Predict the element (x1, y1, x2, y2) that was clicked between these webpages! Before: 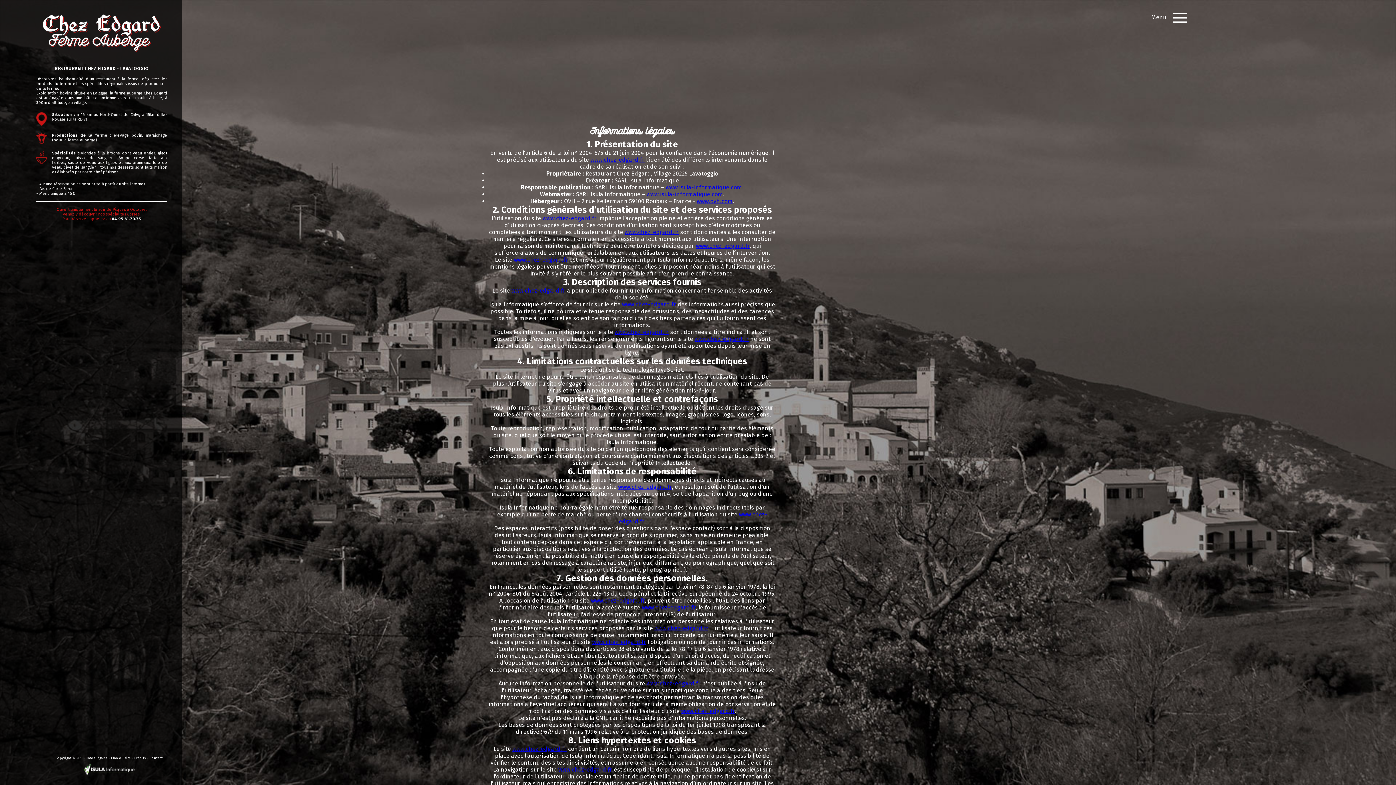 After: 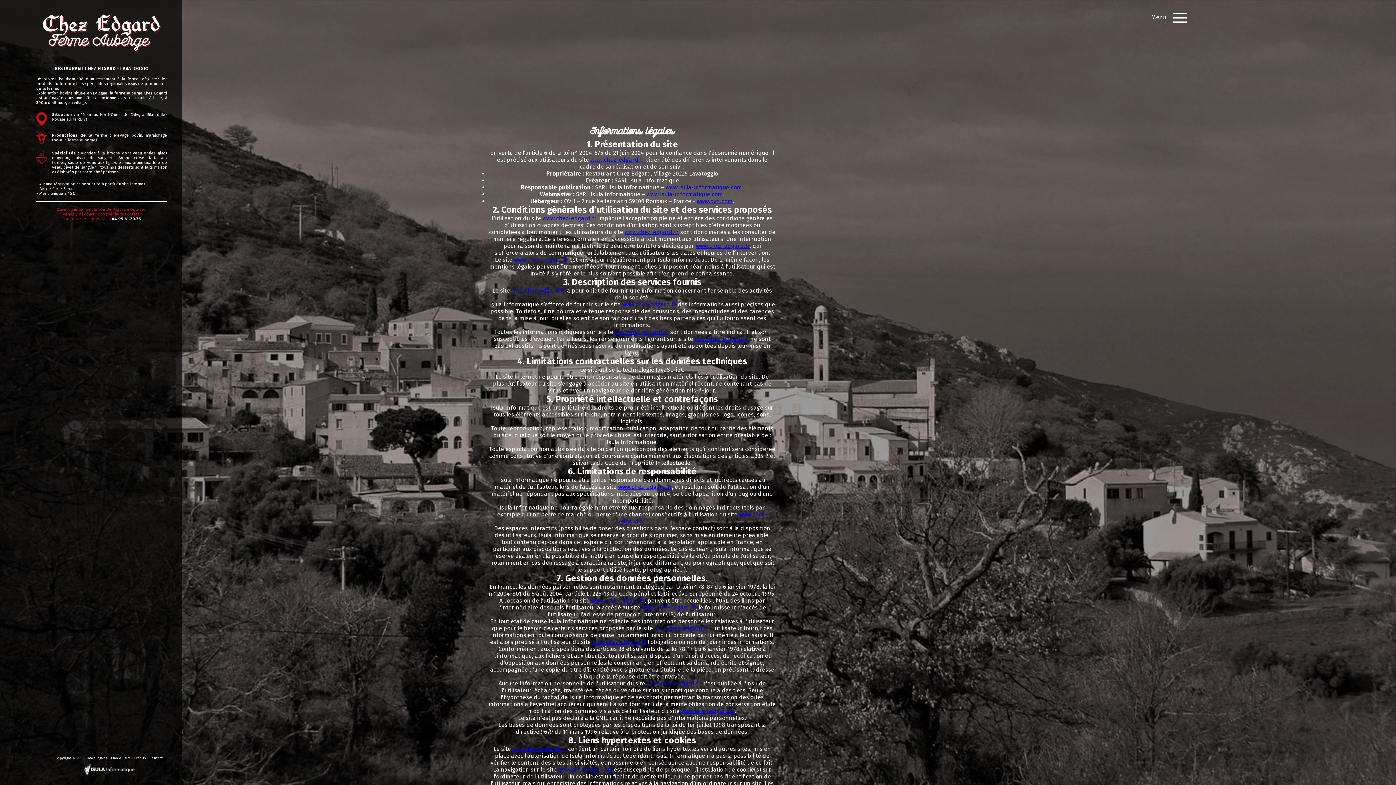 Action: label: www.chez-edgard.fr bbox: (511, 287, 565, 294)